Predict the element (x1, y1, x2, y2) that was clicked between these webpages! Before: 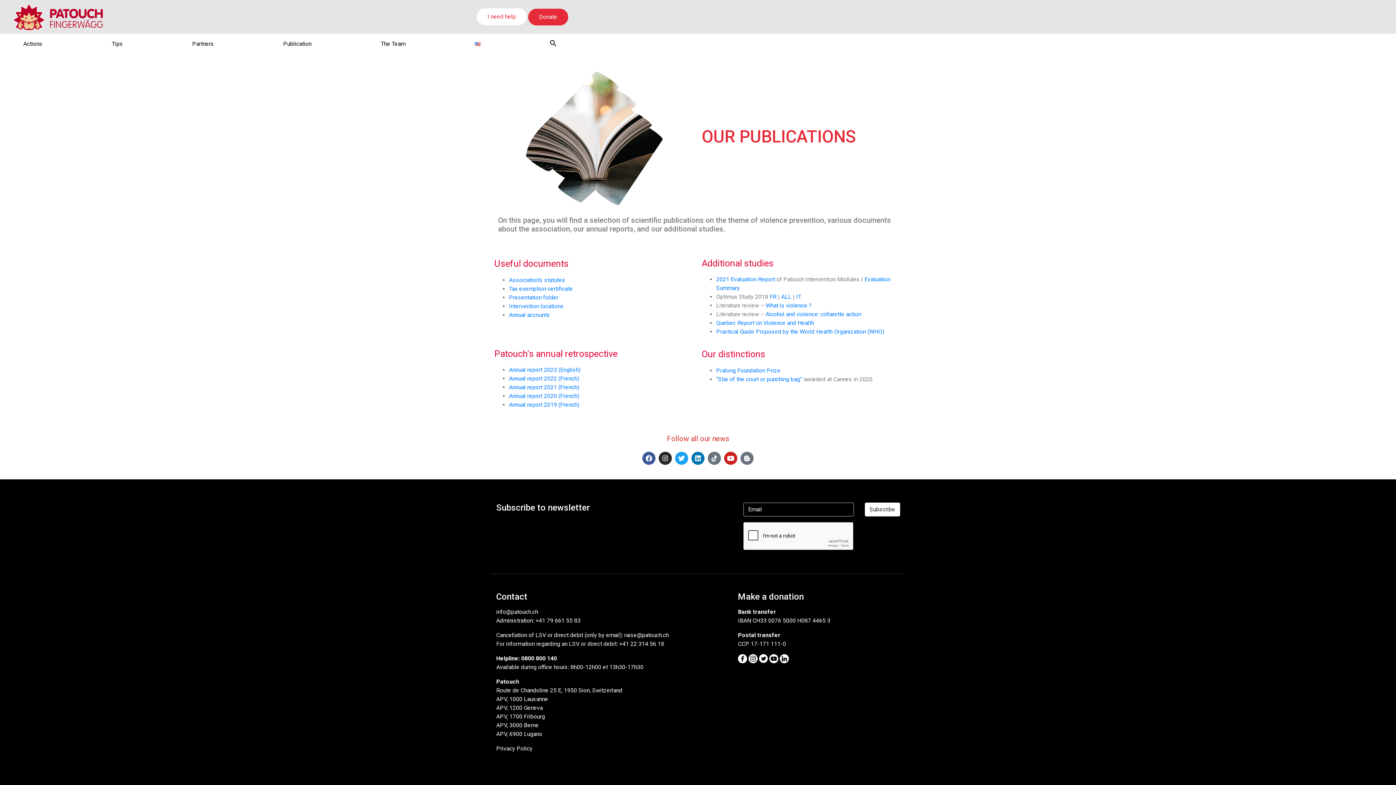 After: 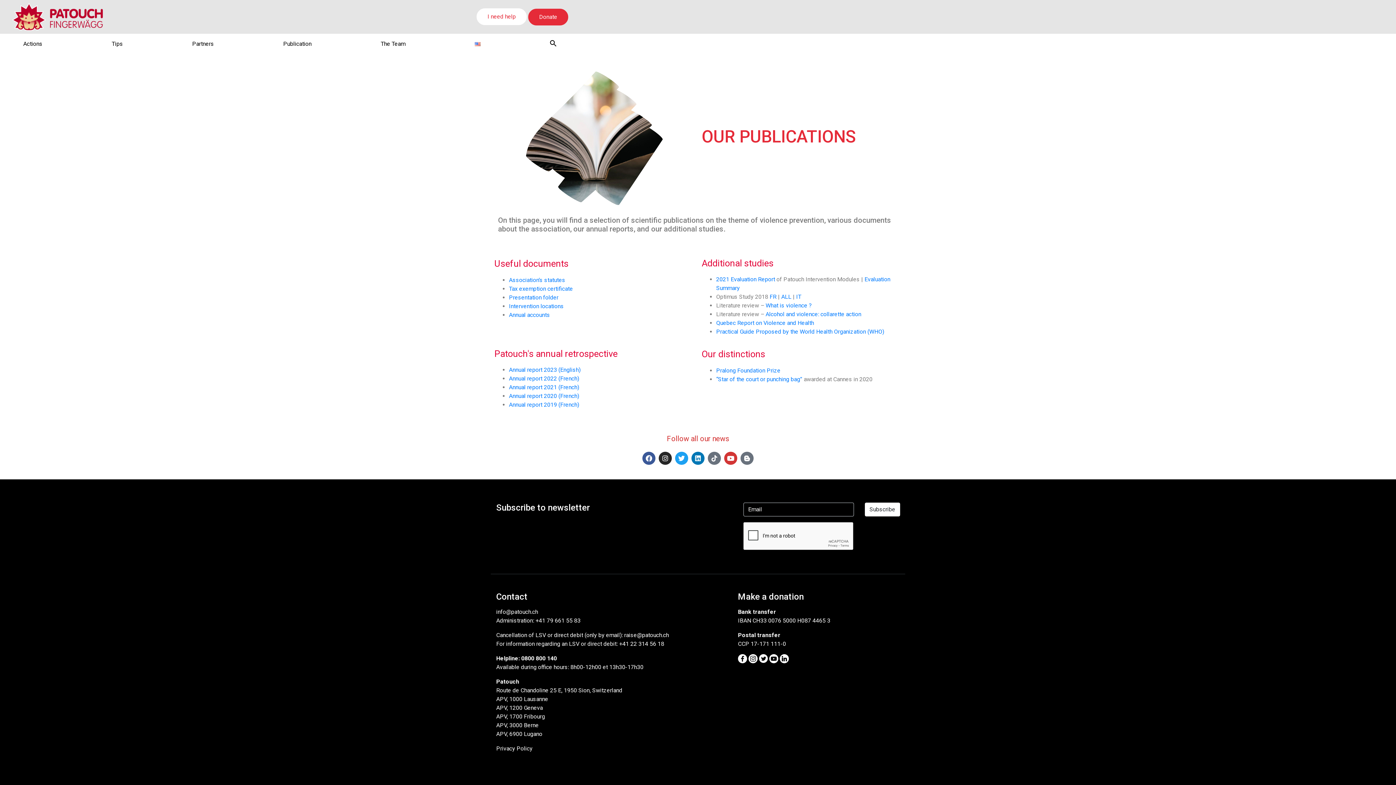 Action: bbox: (724, 451, 737, 464) label: Youtube